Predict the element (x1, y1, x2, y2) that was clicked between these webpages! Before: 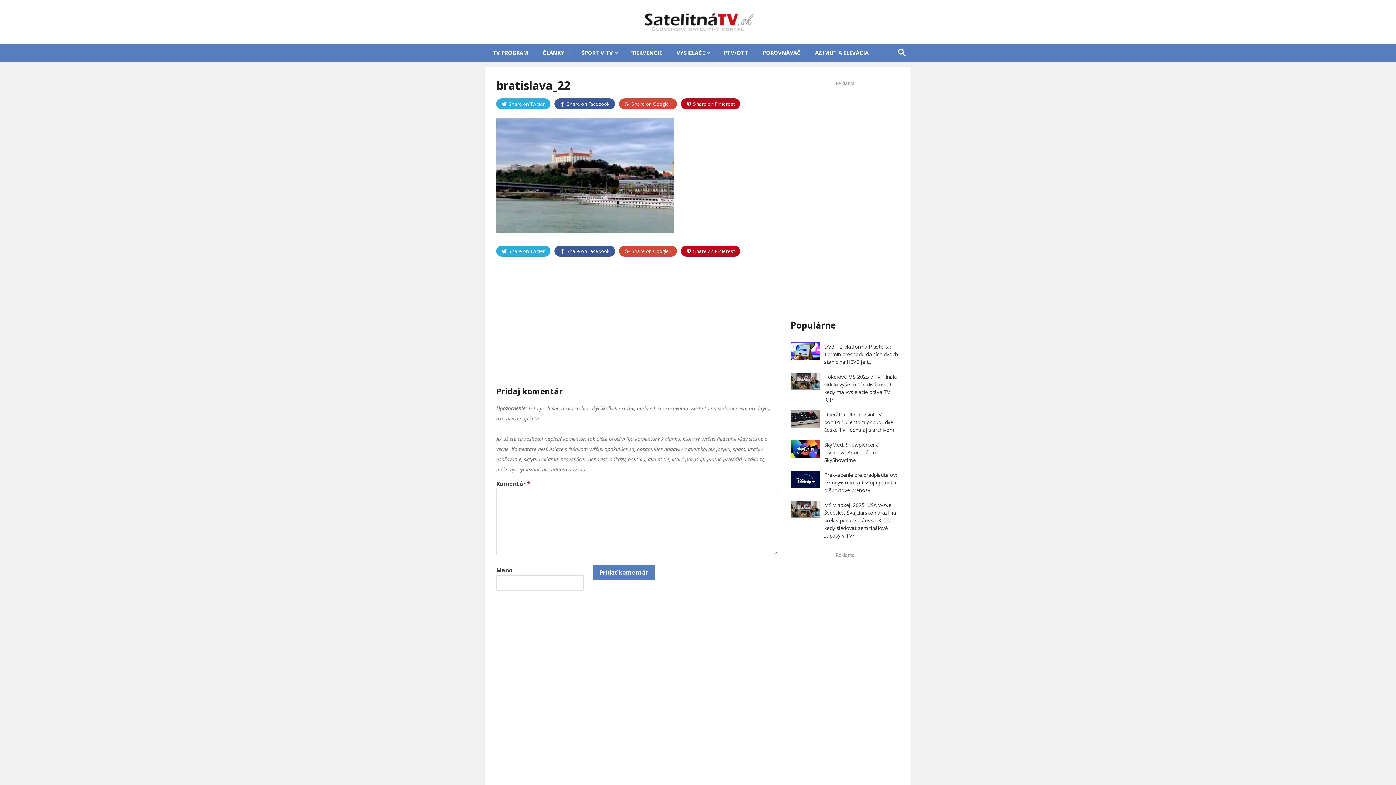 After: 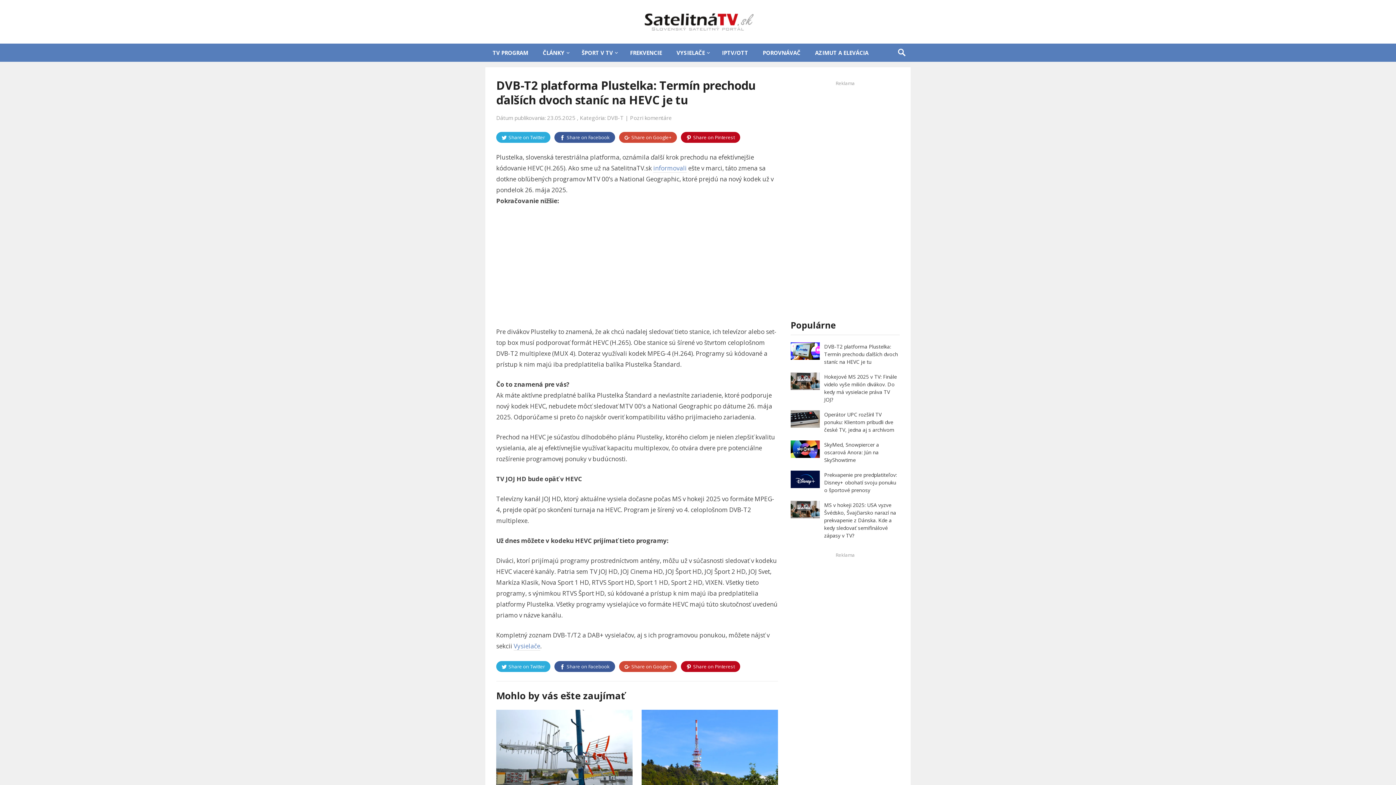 Action: bbox: (824, 343, 898, 365) label: DVB-T2 platforma Plustelka: Termín prechodu ďalších dvoch staníc na HEVC je tu